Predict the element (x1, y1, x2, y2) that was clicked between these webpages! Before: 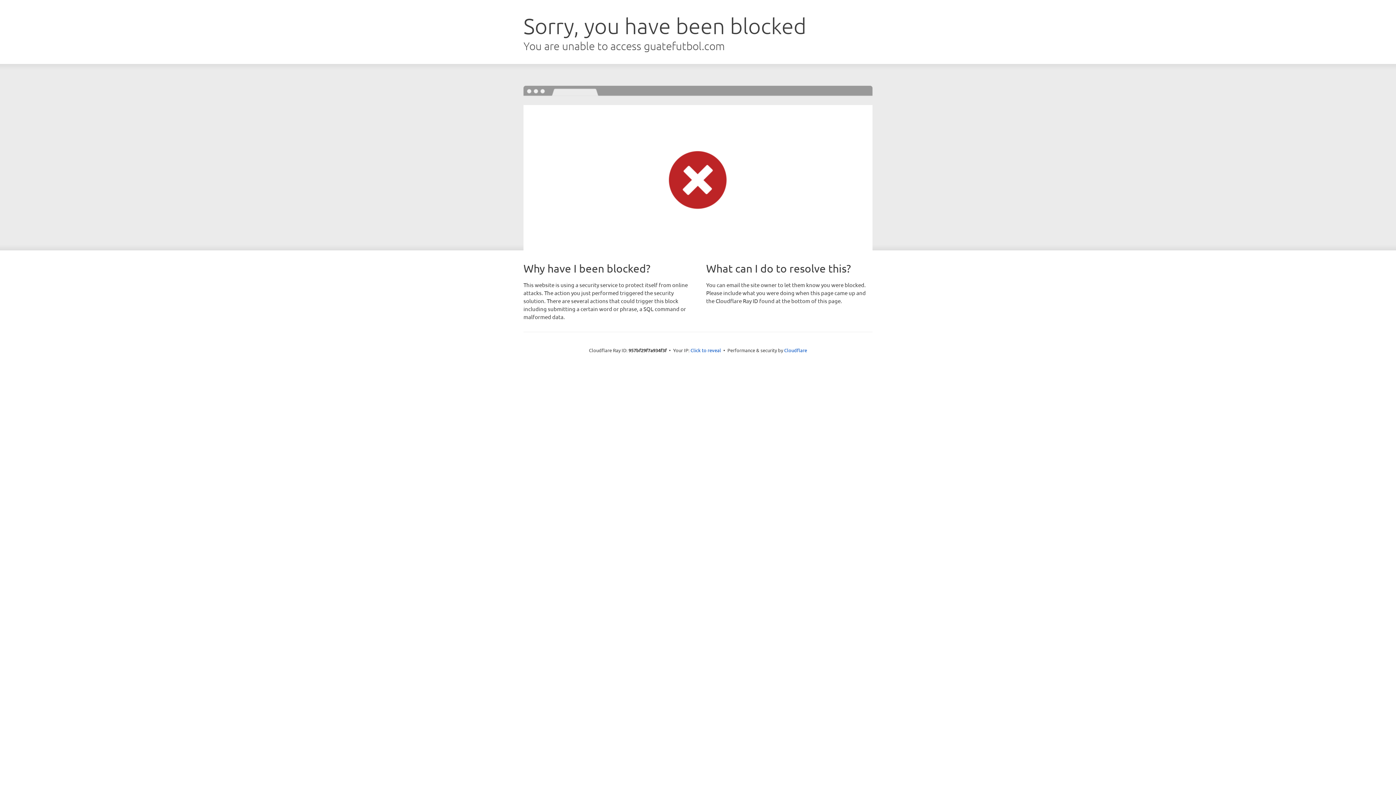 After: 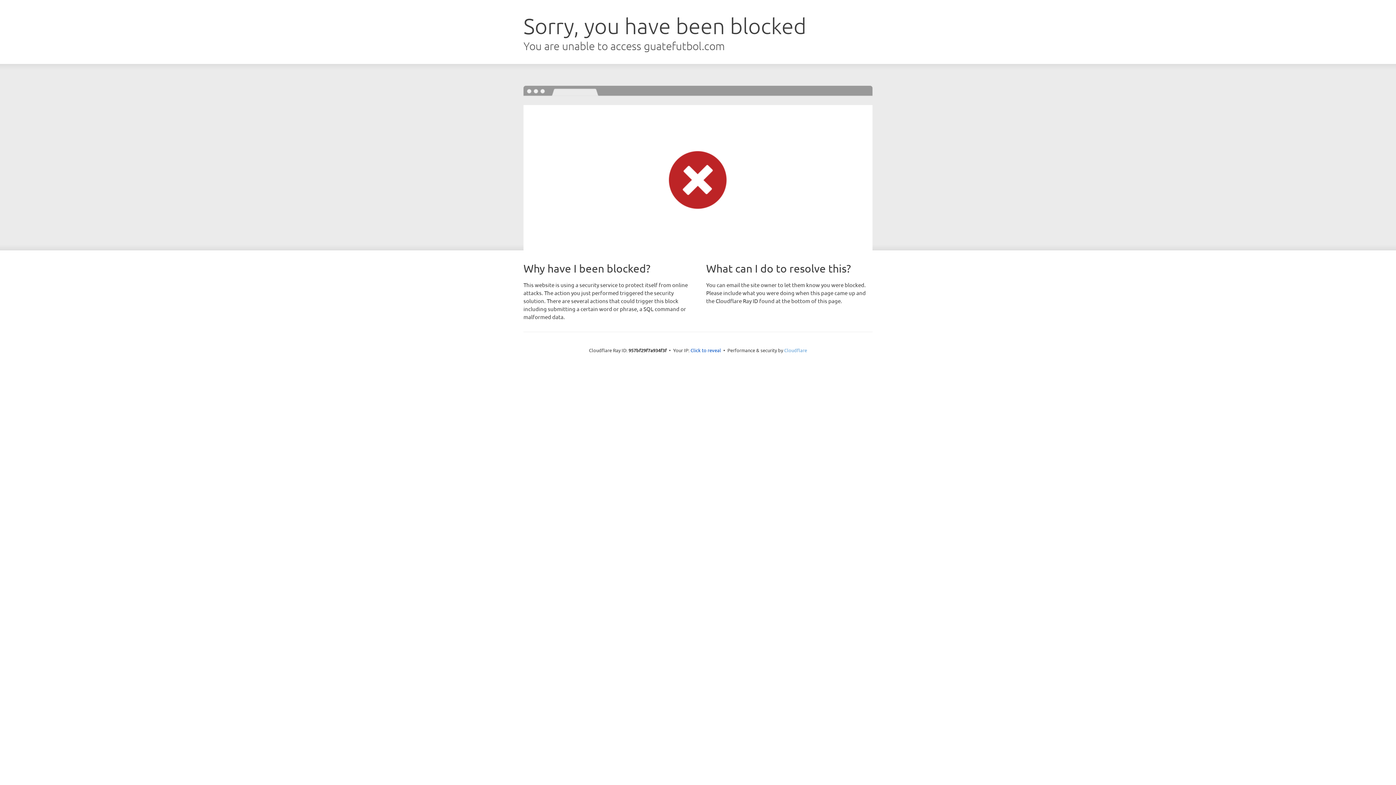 Action: label: Cloudflare bbox: (784, 347, 807, 353)